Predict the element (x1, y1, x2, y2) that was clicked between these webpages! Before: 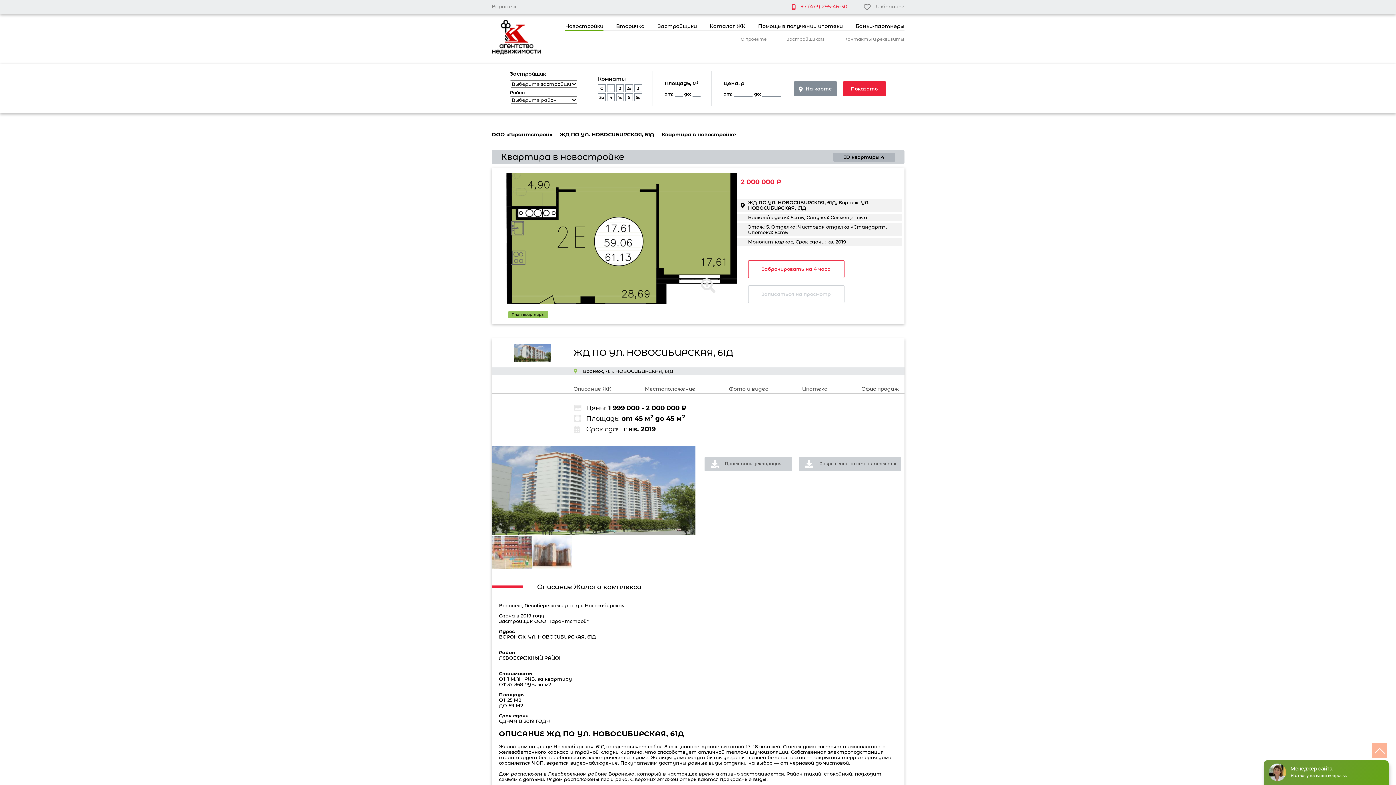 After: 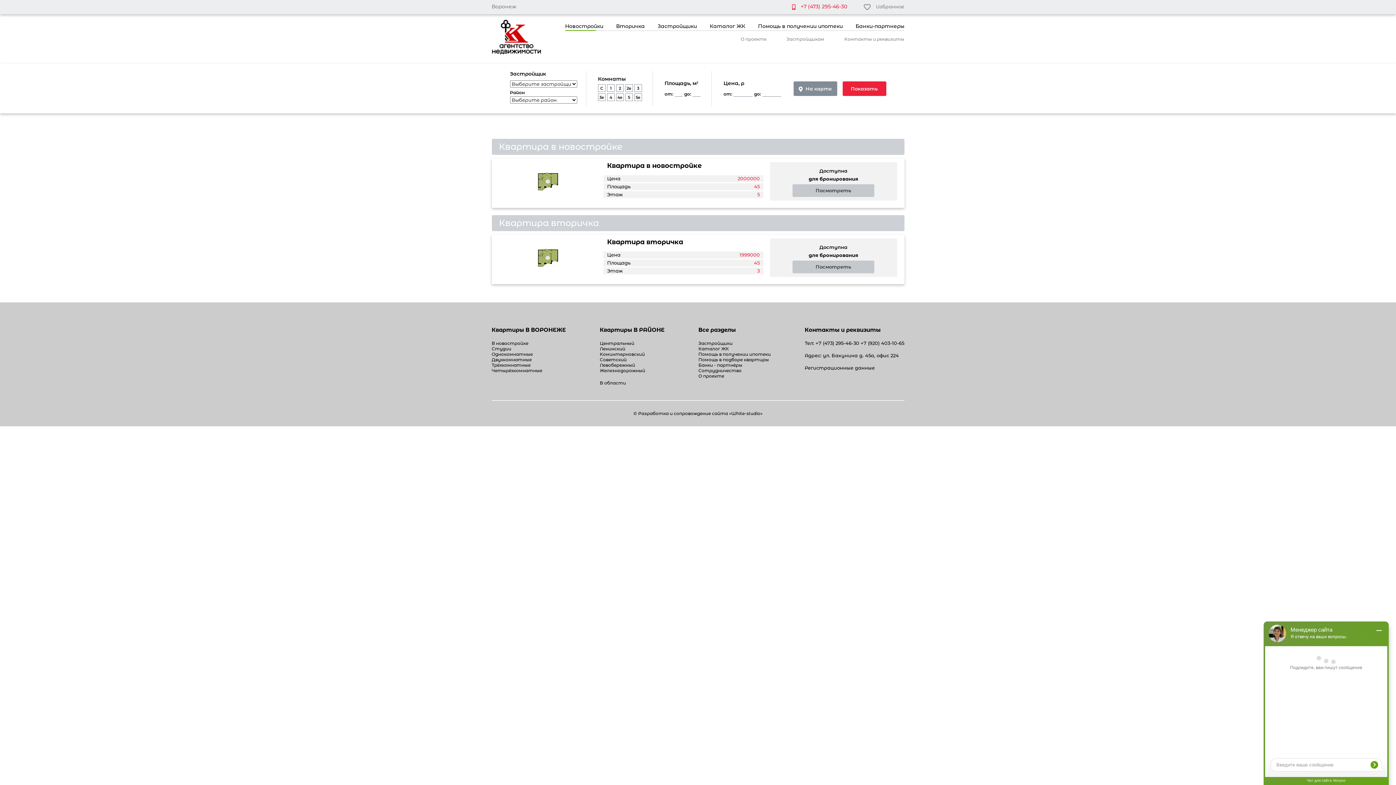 Action: label: Показать bbox: (842, 81, 886, 95)